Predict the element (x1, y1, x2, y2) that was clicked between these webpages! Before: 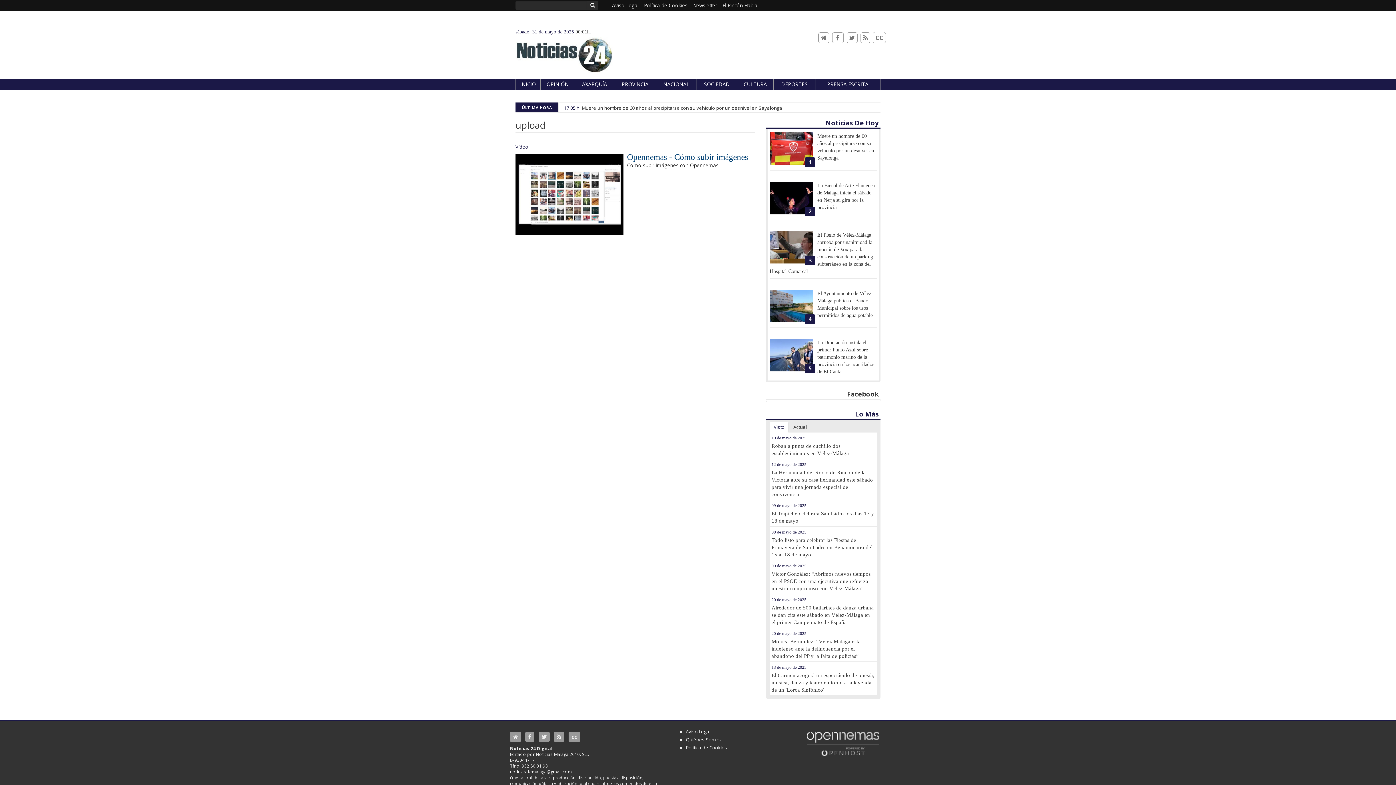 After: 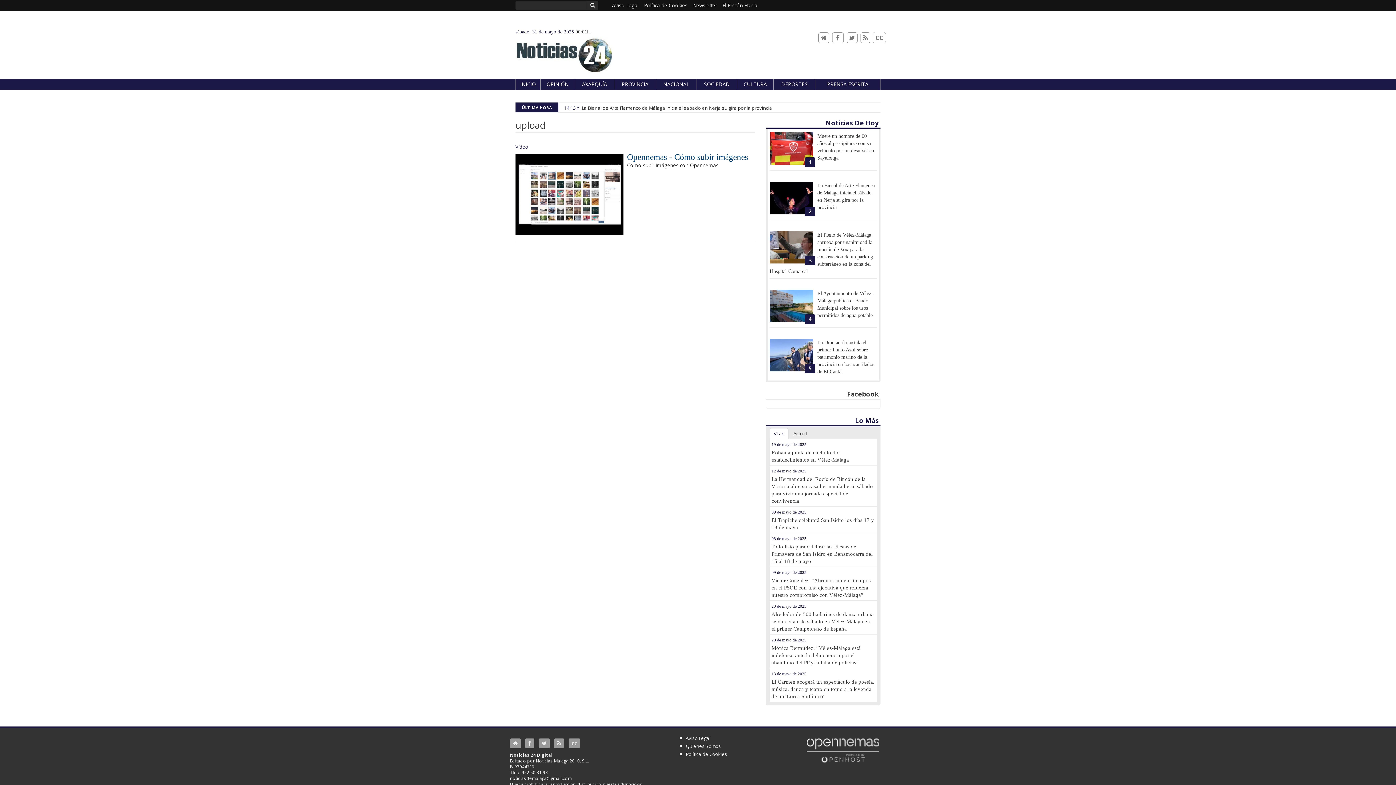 Action: bbox: (541, 733, 546, 740)